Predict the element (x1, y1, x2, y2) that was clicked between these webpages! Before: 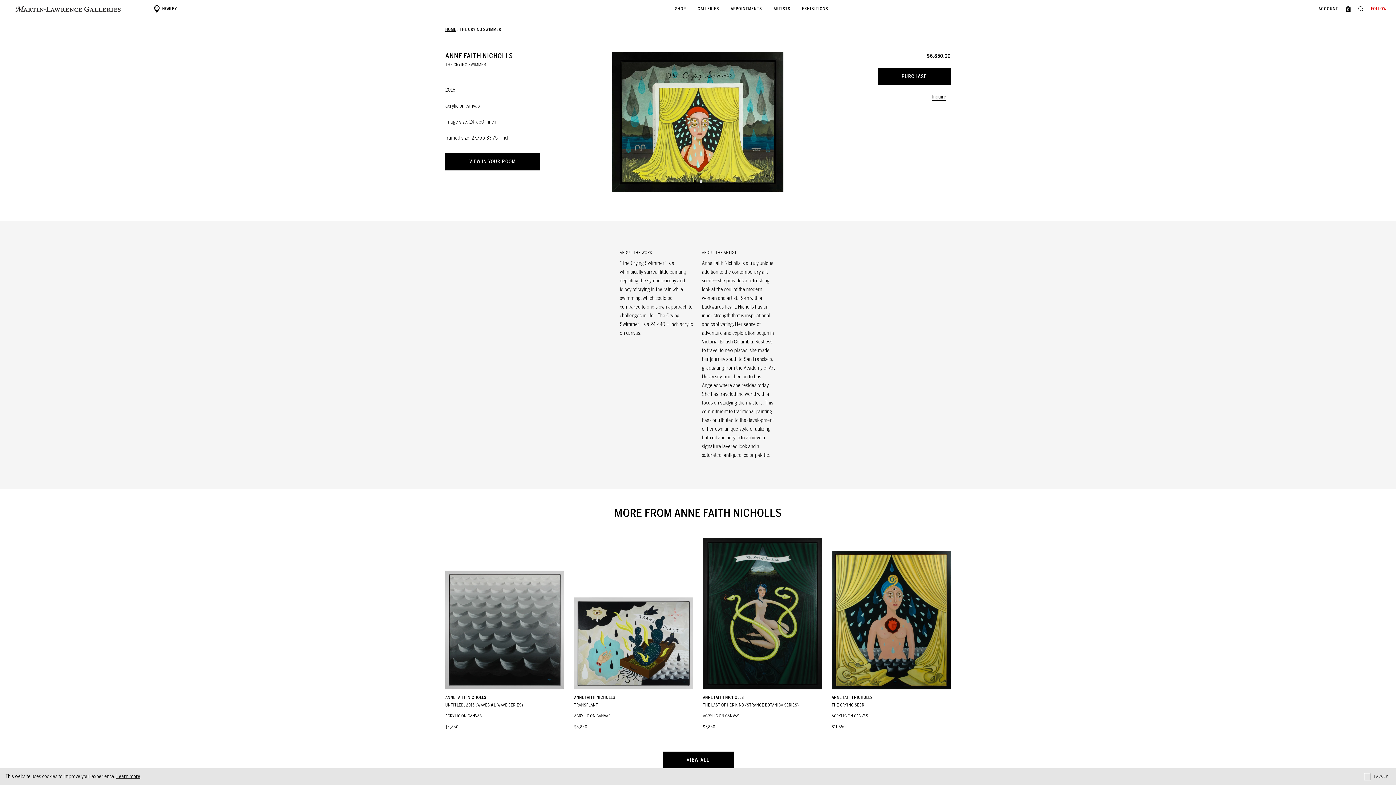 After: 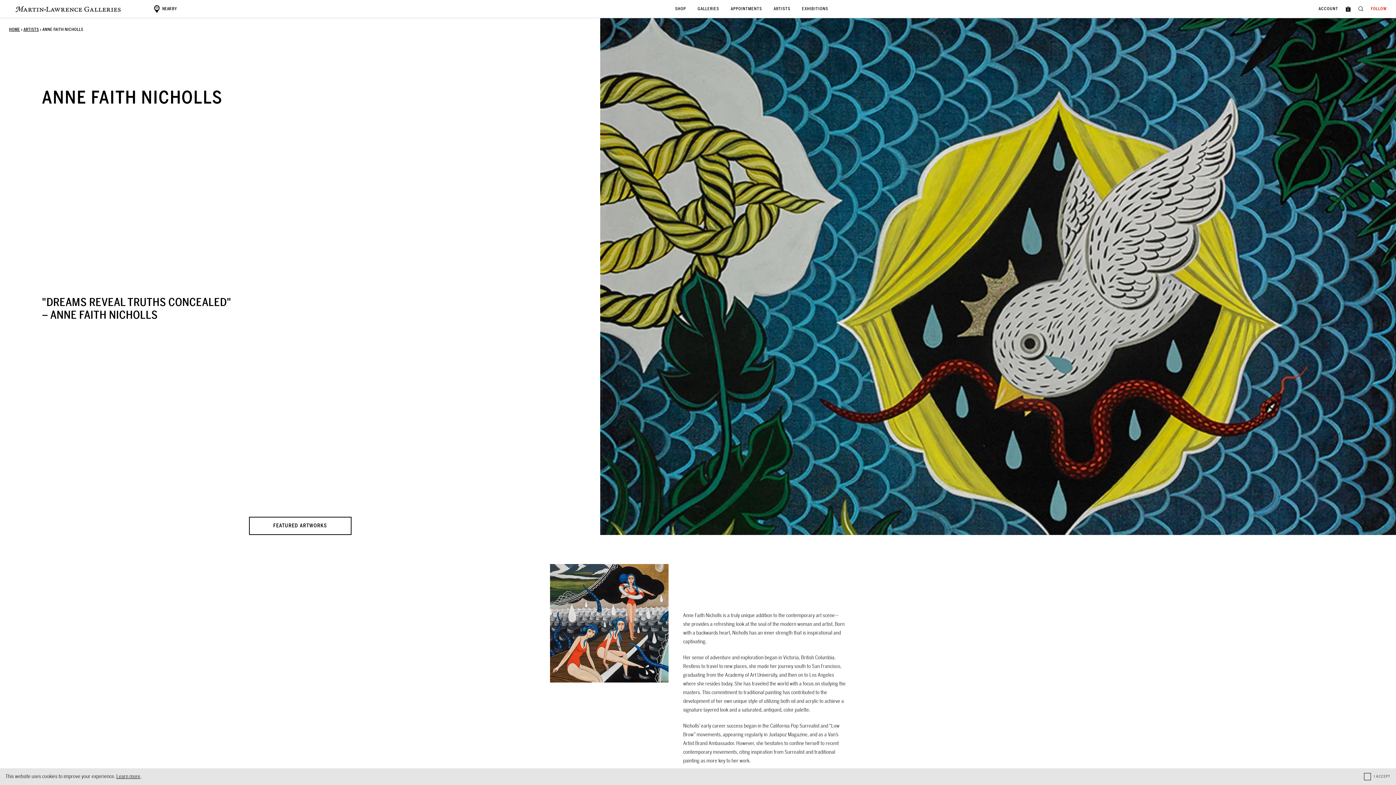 Action: label: ANNE FAITH NICHOLLS bbox: (445, 51, 512, 60)